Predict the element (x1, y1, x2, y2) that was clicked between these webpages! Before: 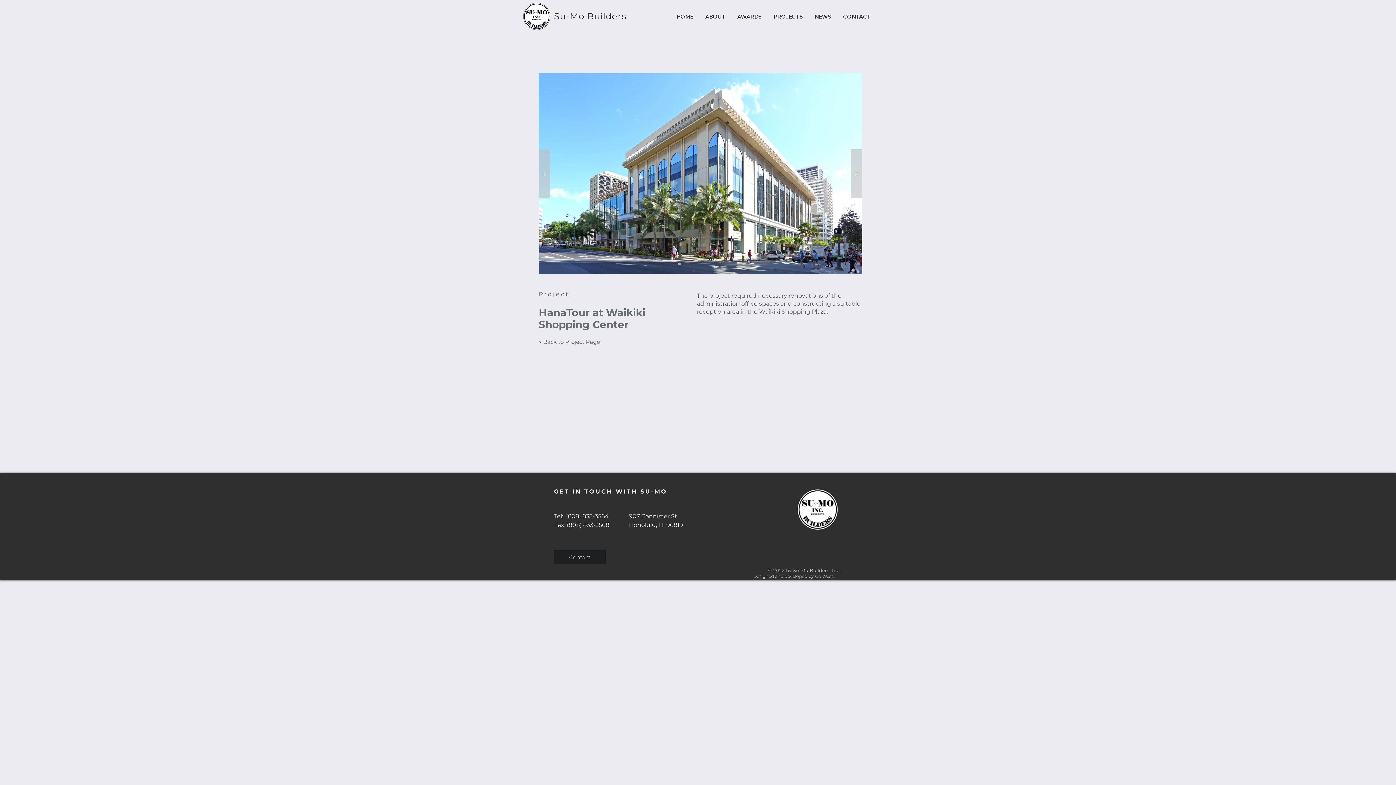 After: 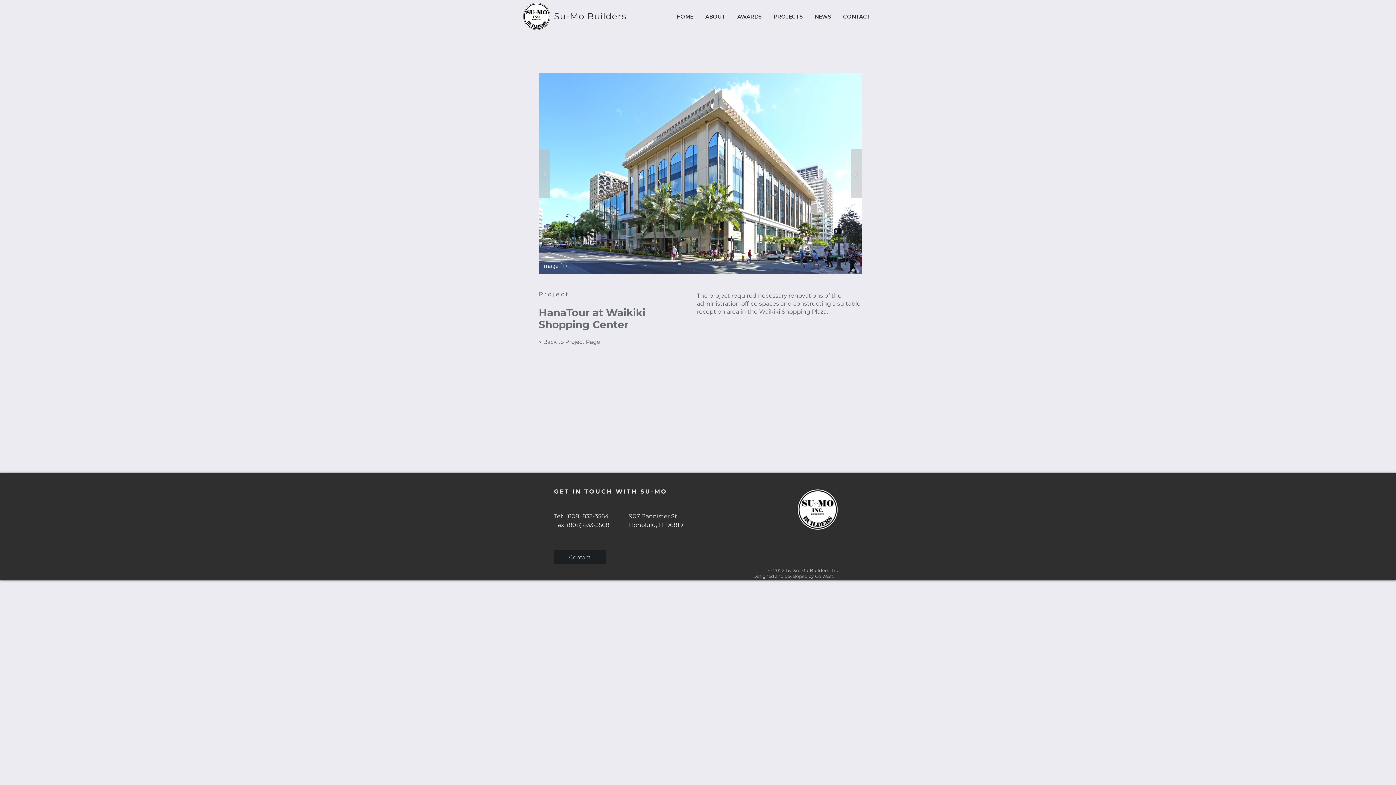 Action: label: image (1) bbox: (538, 73, 862, 274)